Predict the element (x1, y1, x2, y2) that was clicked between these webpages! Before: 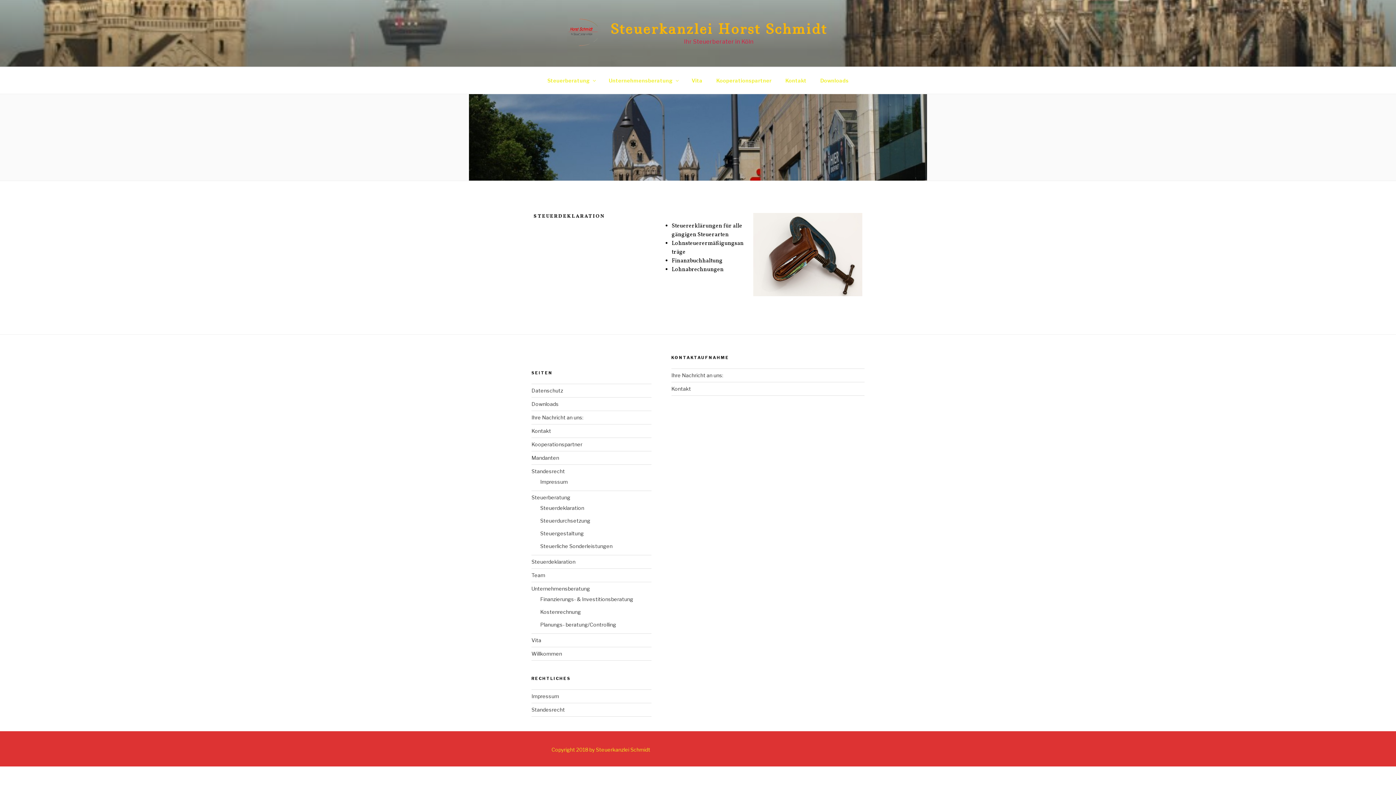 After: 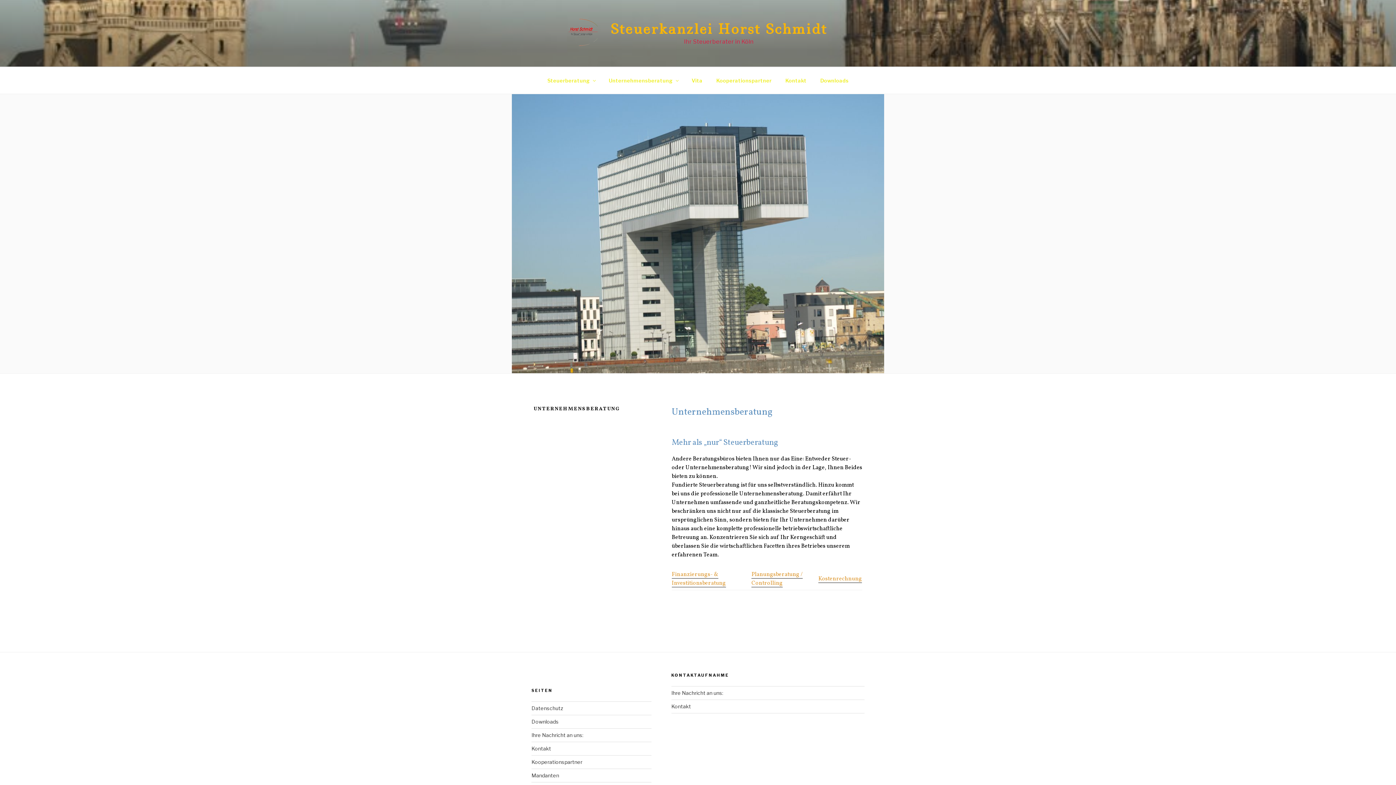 Action: label: Unternehmensberatung bbox: (602, 71, 684, 90)